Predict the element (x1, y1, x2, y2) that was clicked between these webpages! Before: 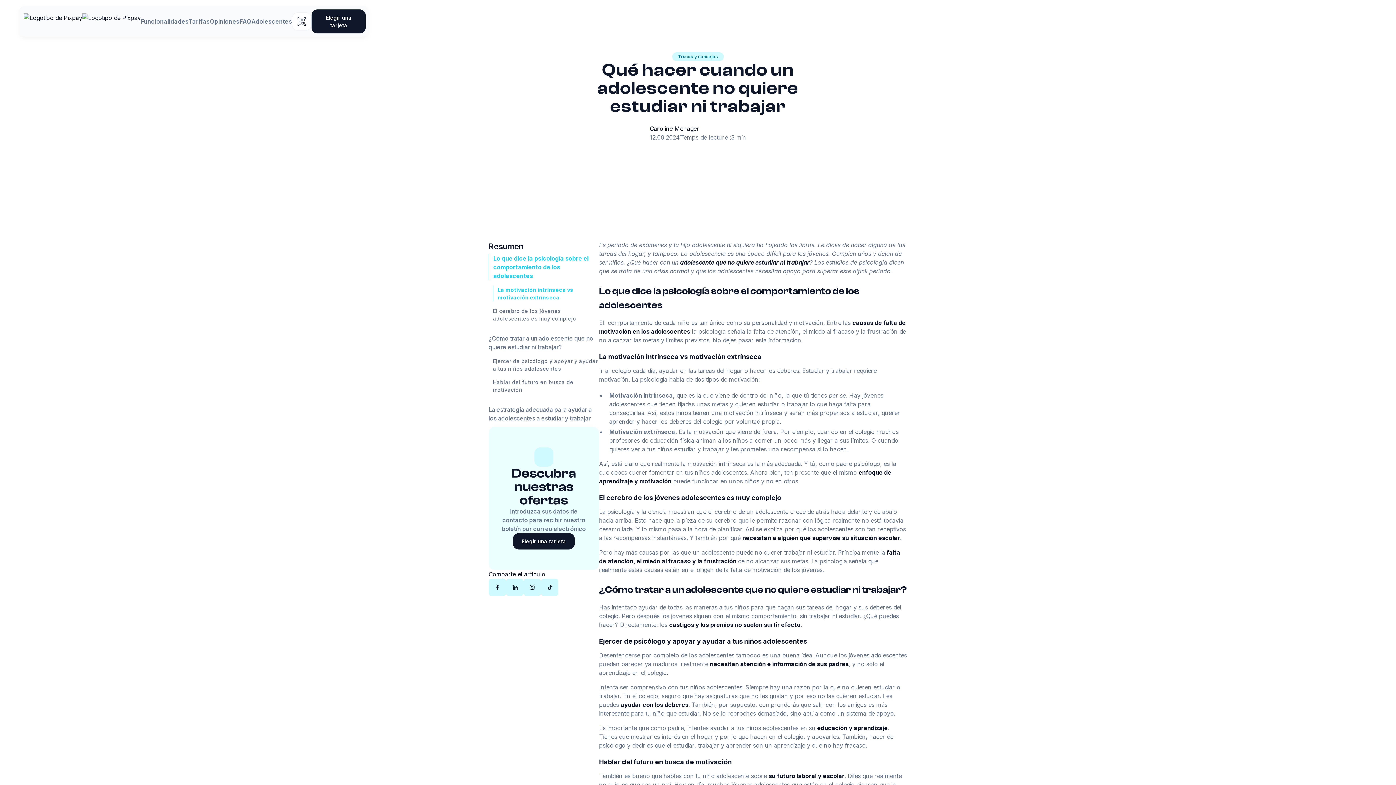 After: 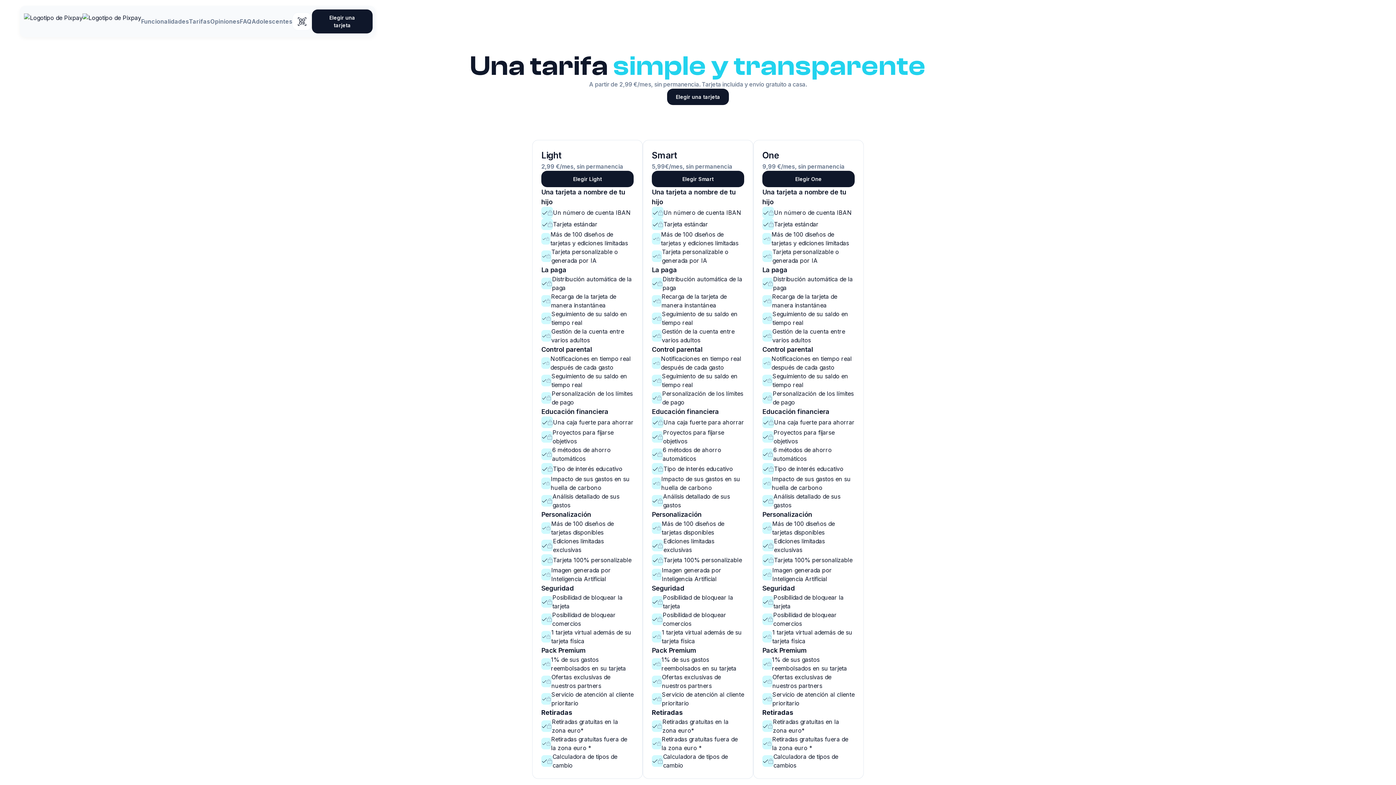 Action: label: Tarifas bbox: (188, 17, 209, 25)